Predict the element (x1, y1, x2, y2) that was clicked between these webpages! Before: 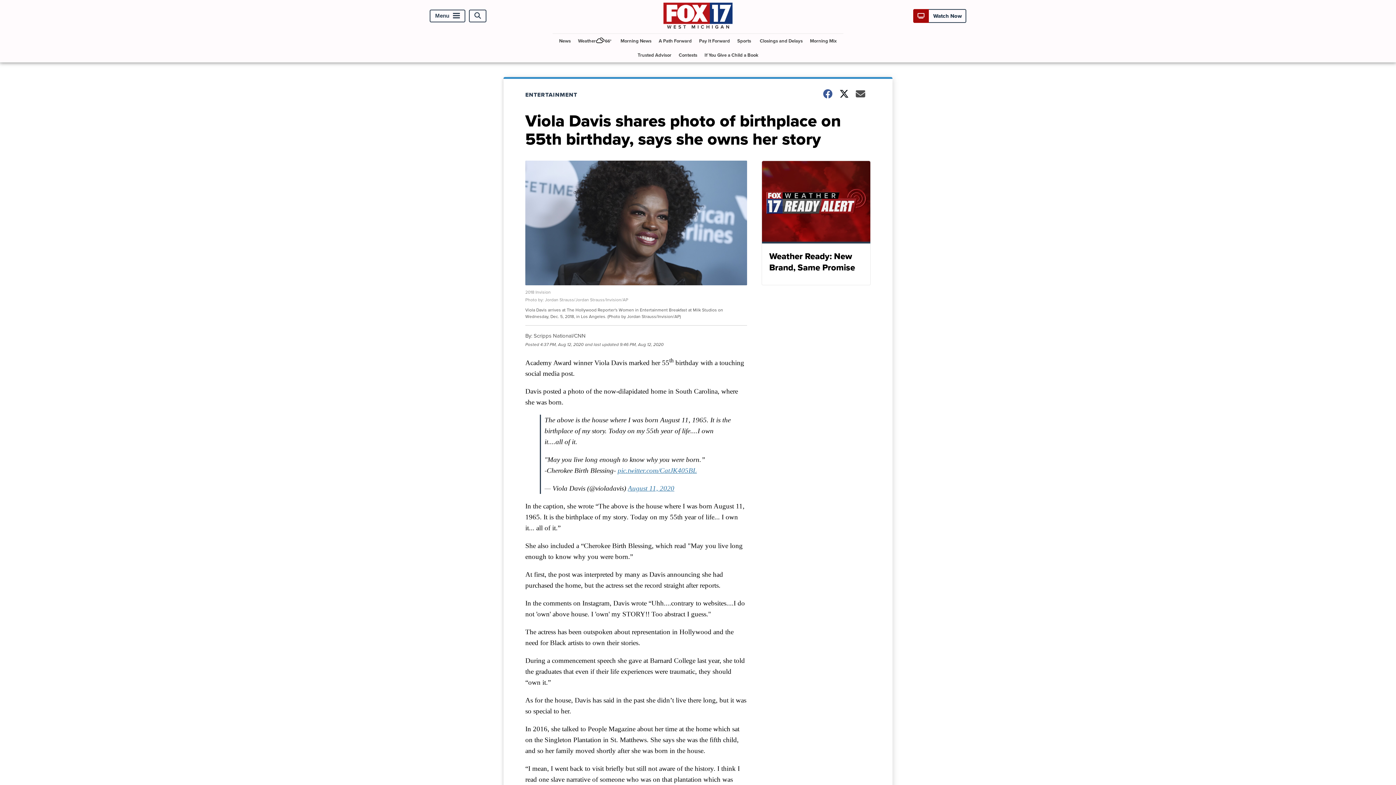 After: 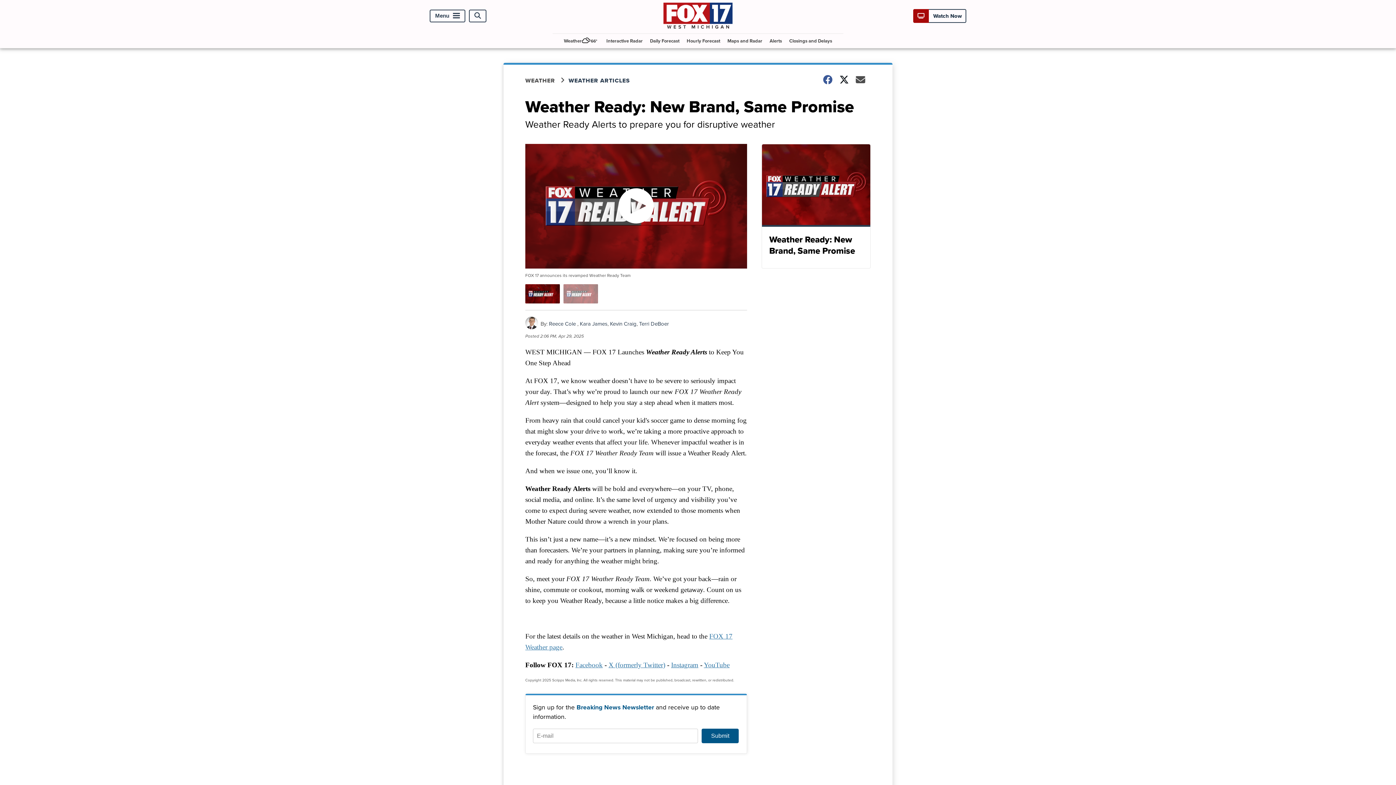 Action: label: Weather Ready: New Brand, Same Promise bbox: (761, 160, 870, 285)